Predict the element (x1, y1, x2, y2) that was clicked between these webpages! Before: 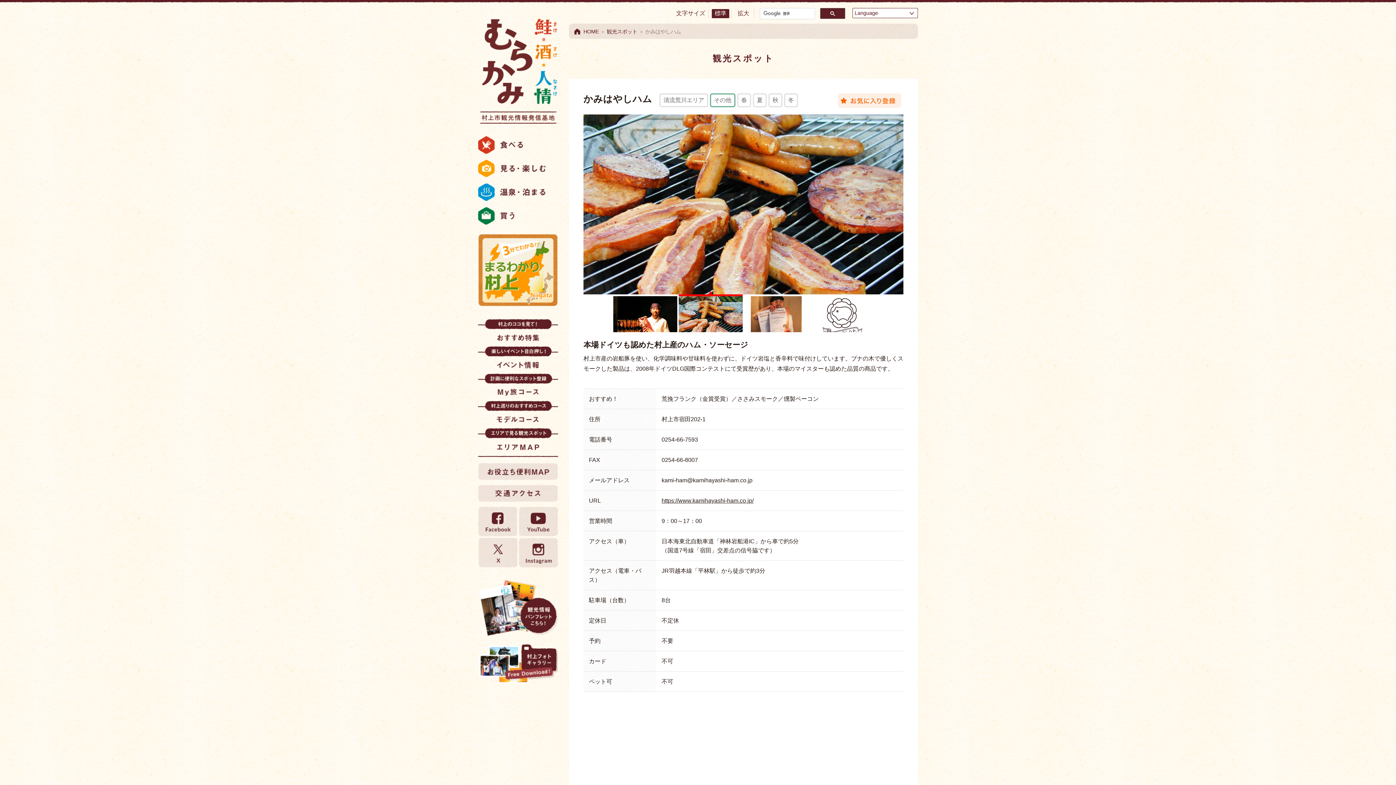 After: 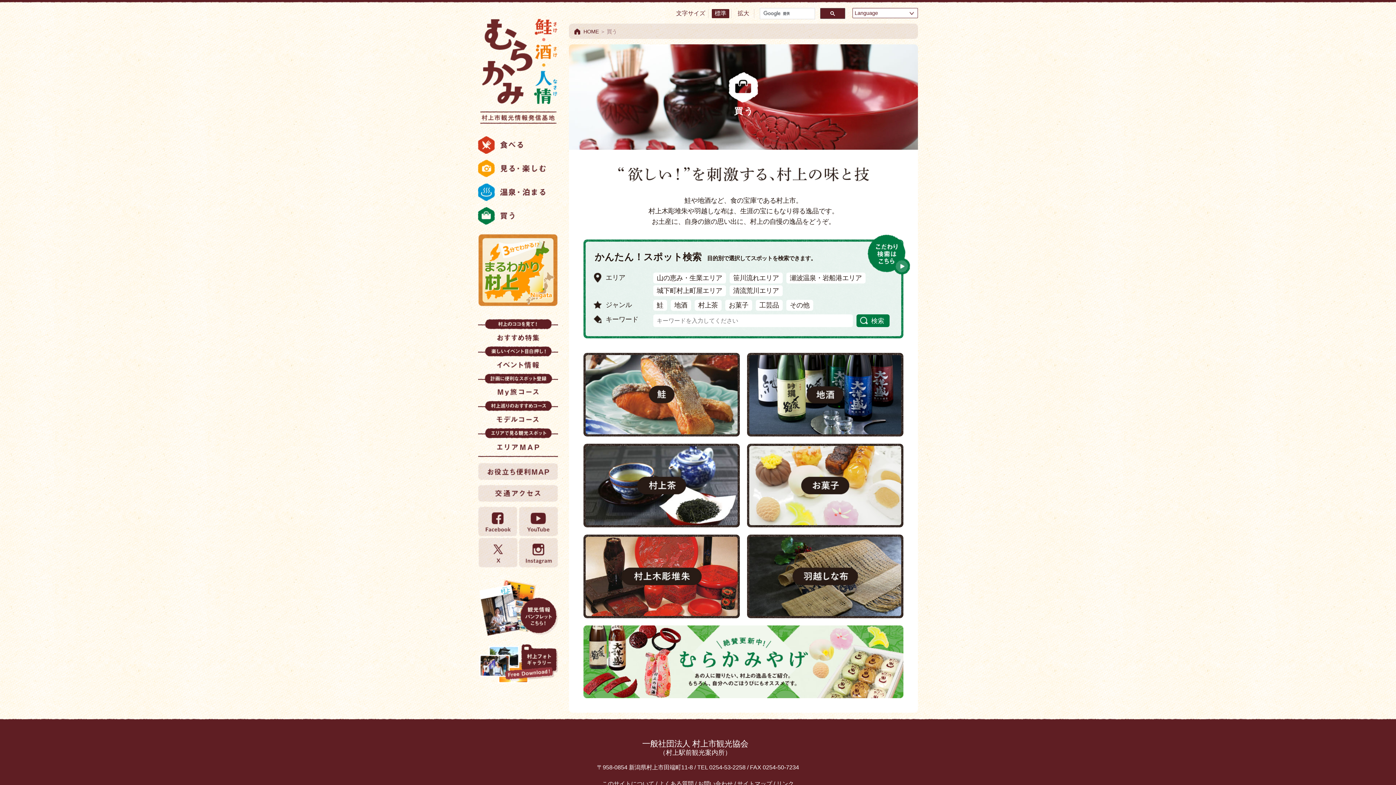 Action: label: 買う bbox: (478, 207, 558, 224)